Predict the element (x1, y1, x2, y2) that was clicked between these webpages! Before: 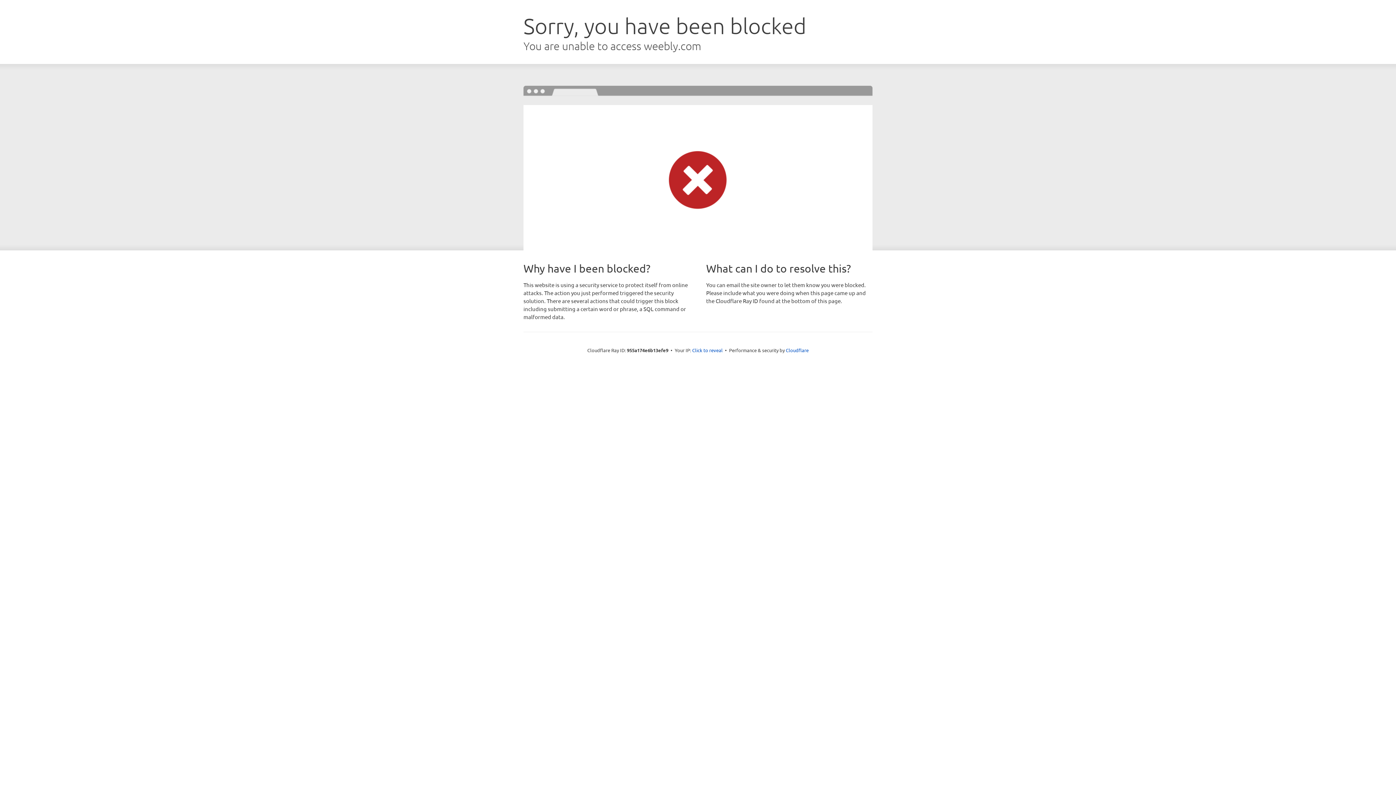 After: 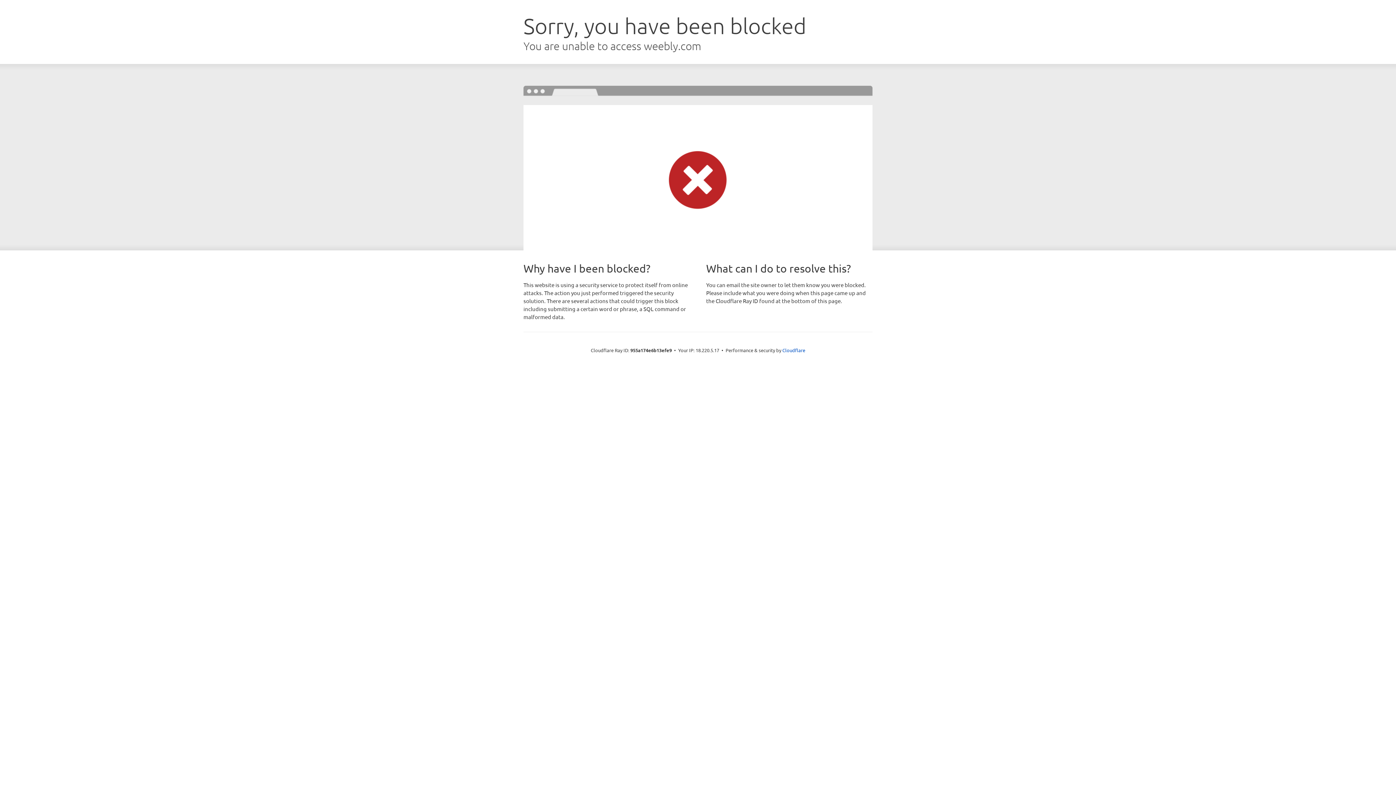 Action: label: Click to reveal bbox: (692, 346, 722, 353)